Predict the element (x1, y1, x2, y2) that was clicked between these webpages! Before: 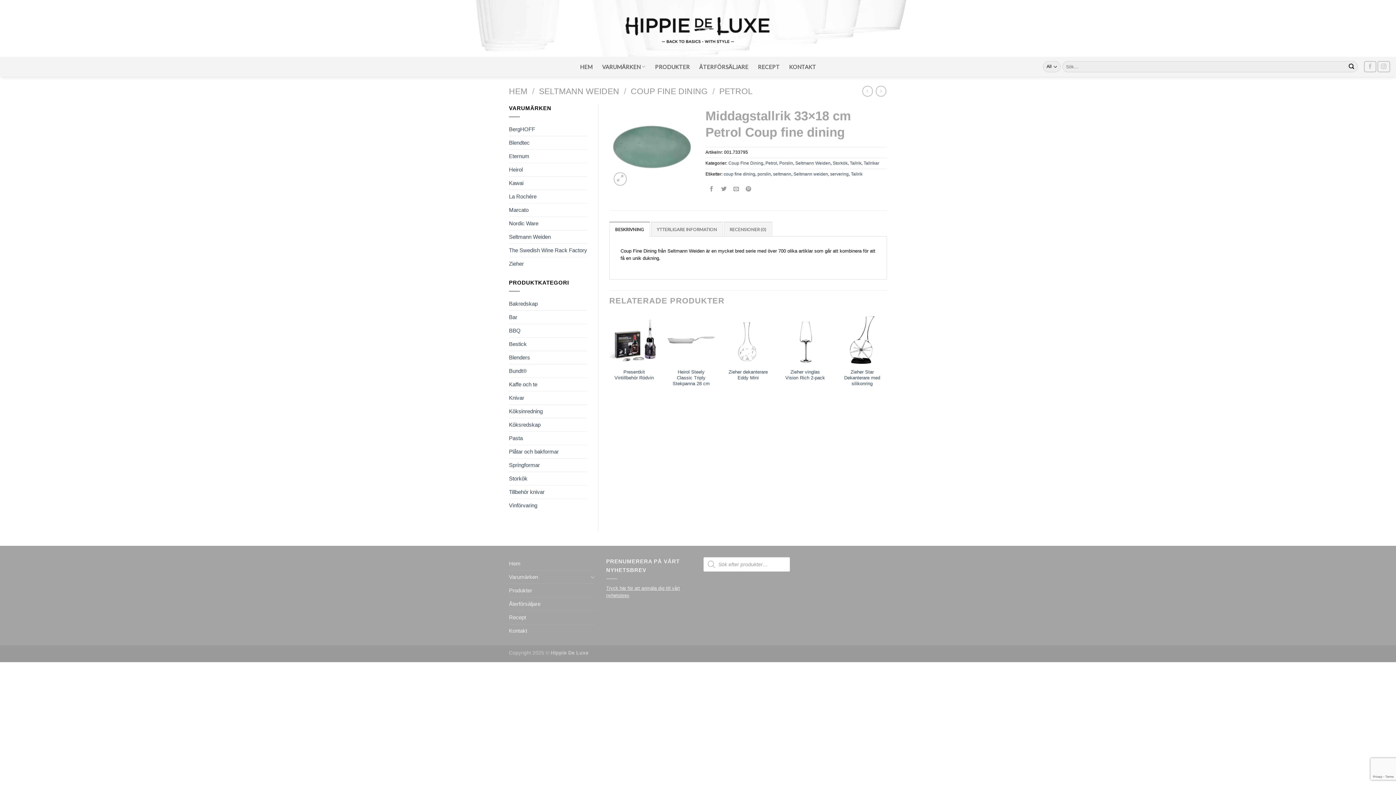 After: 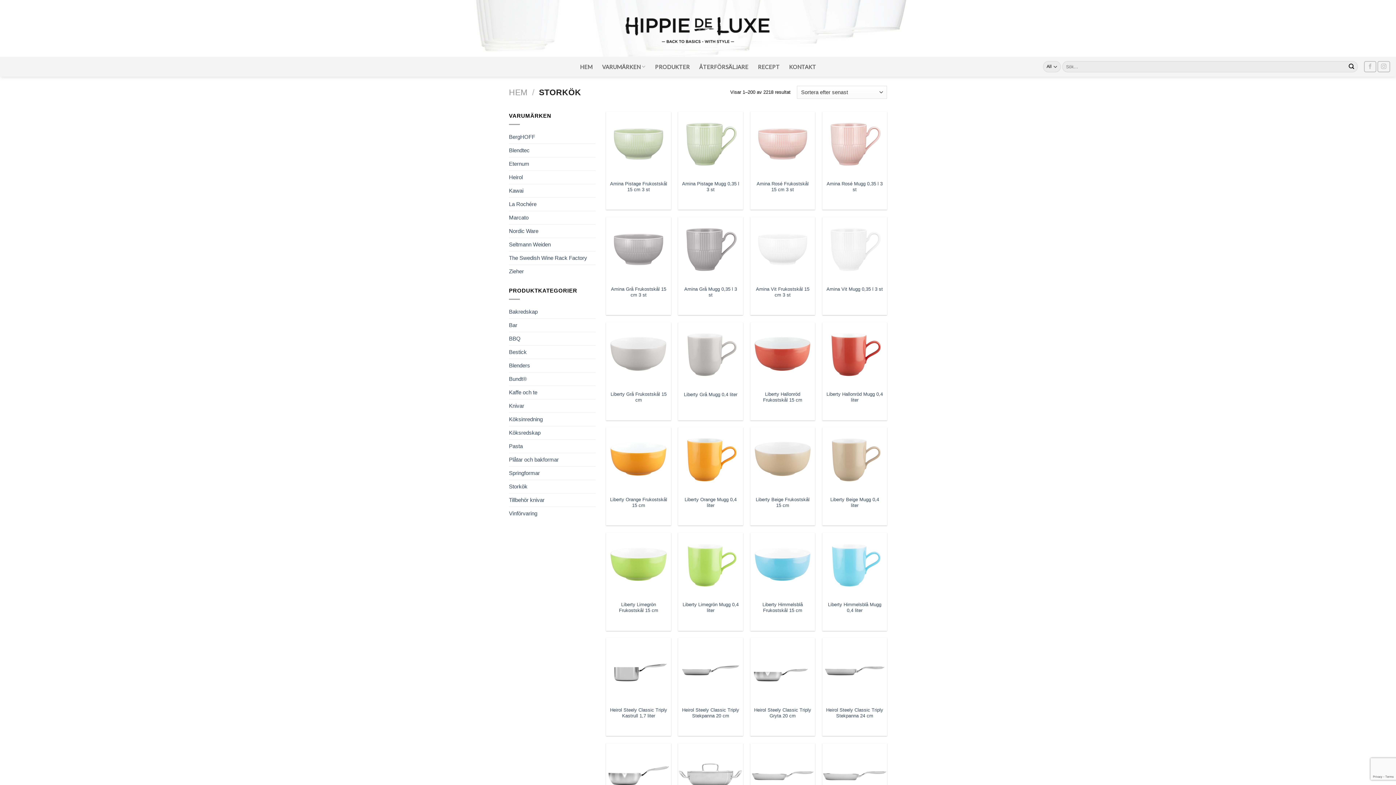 Action: bbox: (832, 160, 847, 165) label: Storkök